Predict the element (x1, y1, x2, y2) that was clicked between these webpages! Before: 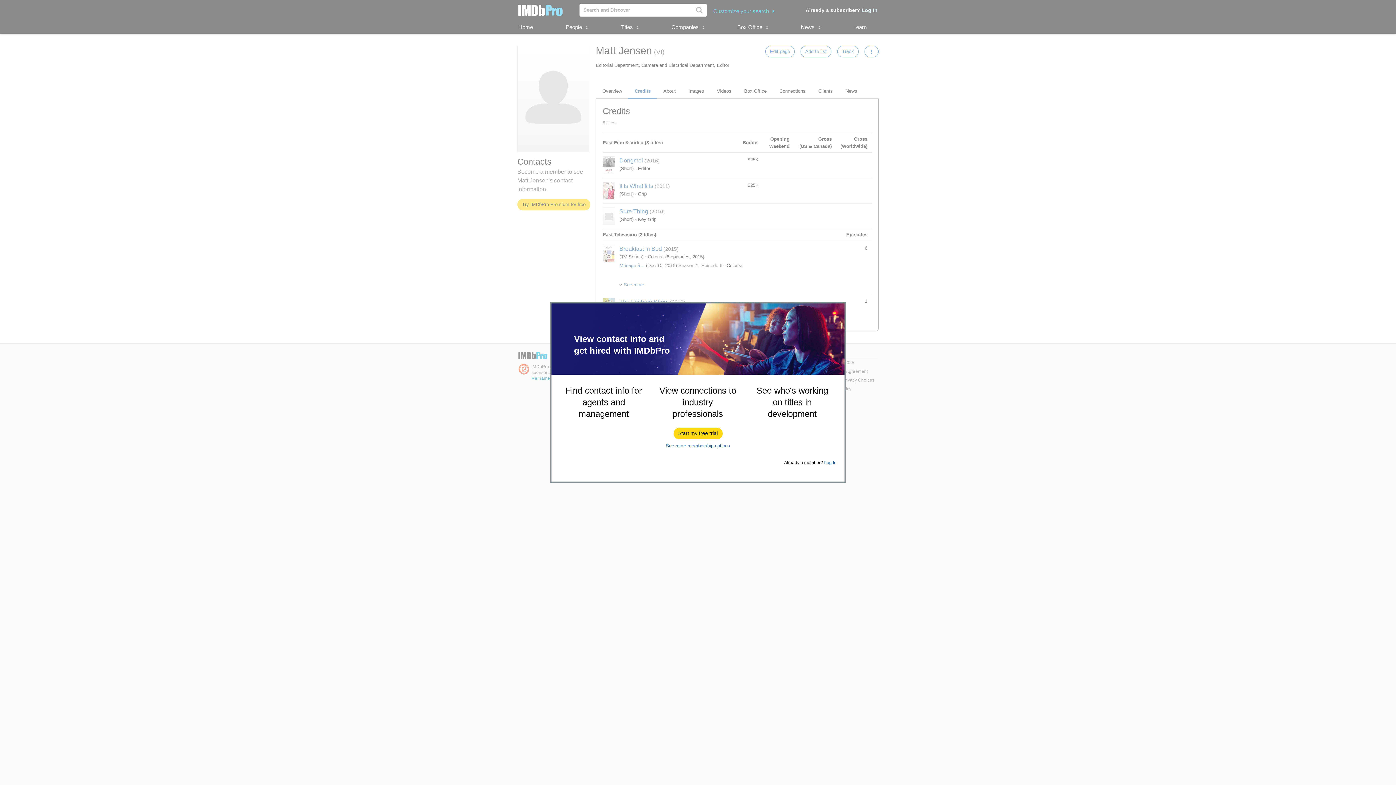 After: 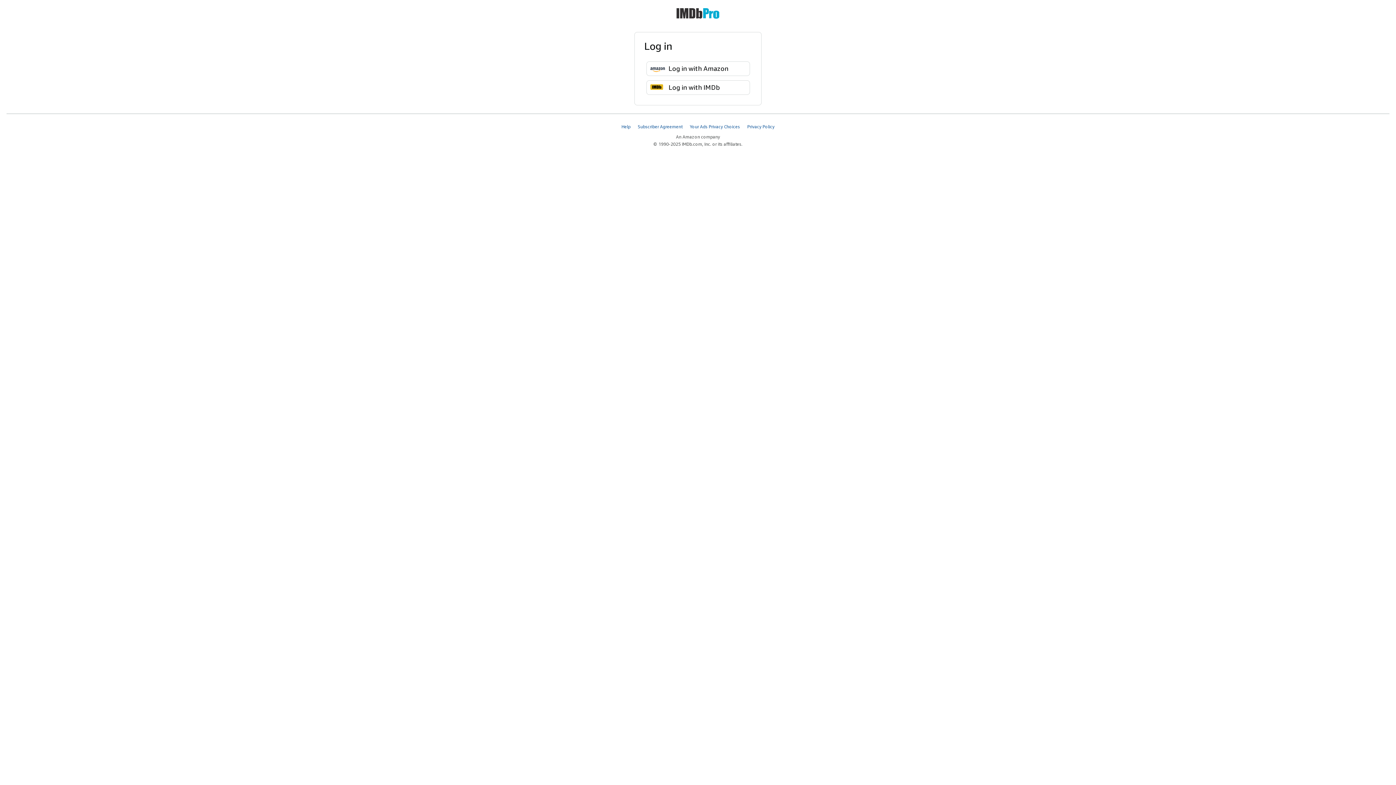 Action: label: Log In bbox: (824, 460, 836, 465)